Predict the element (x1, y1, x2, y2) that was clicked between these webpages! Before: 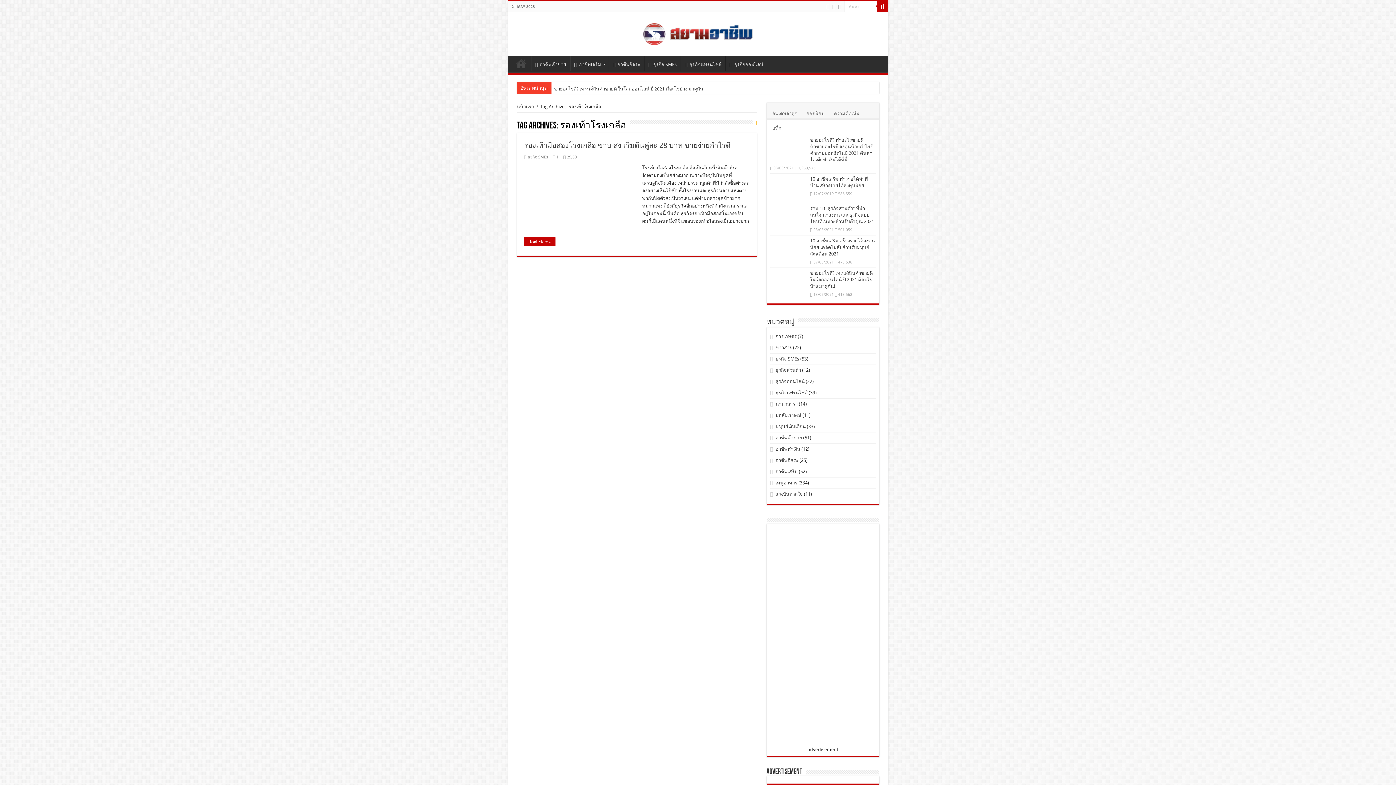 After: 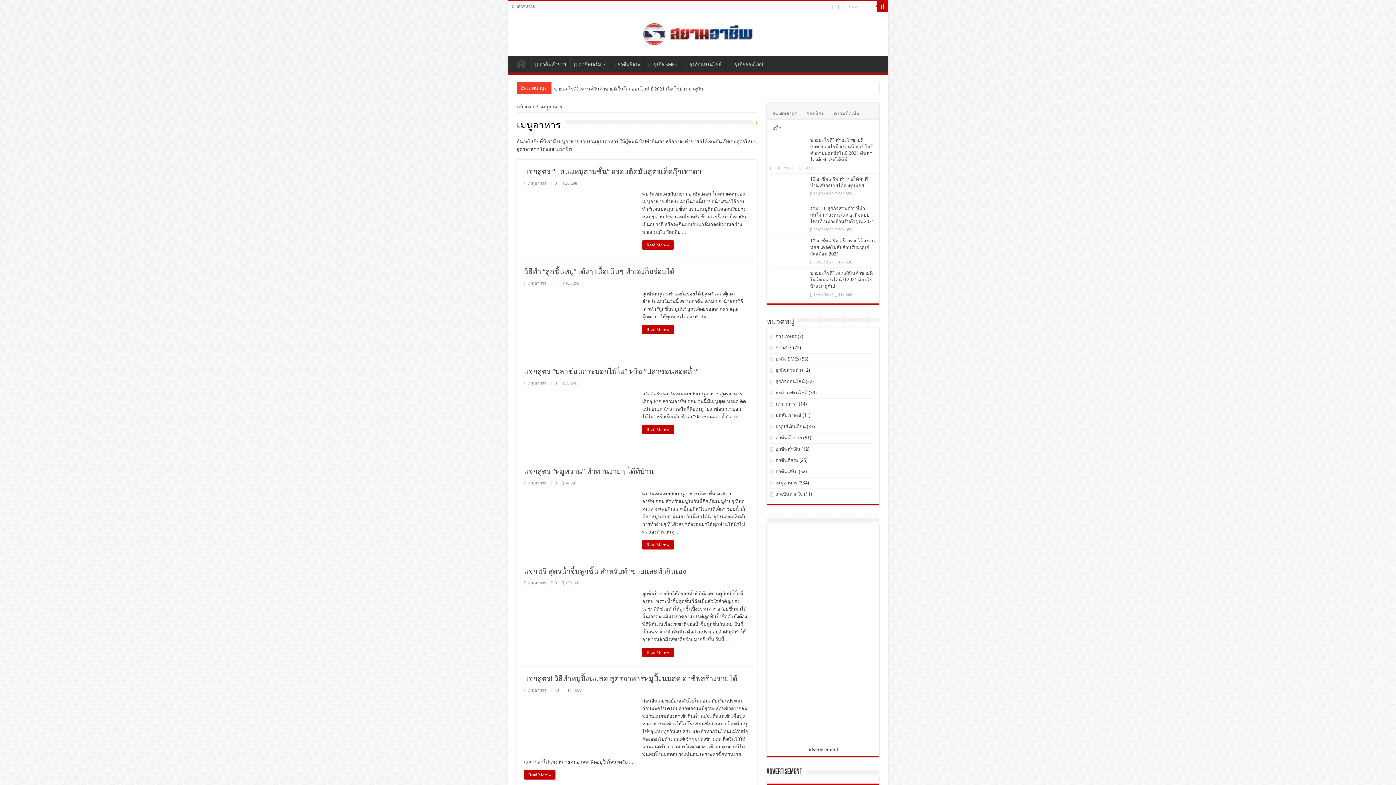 Action: bbox: (775, 480, 797, 485) label: เมนูอาหาร